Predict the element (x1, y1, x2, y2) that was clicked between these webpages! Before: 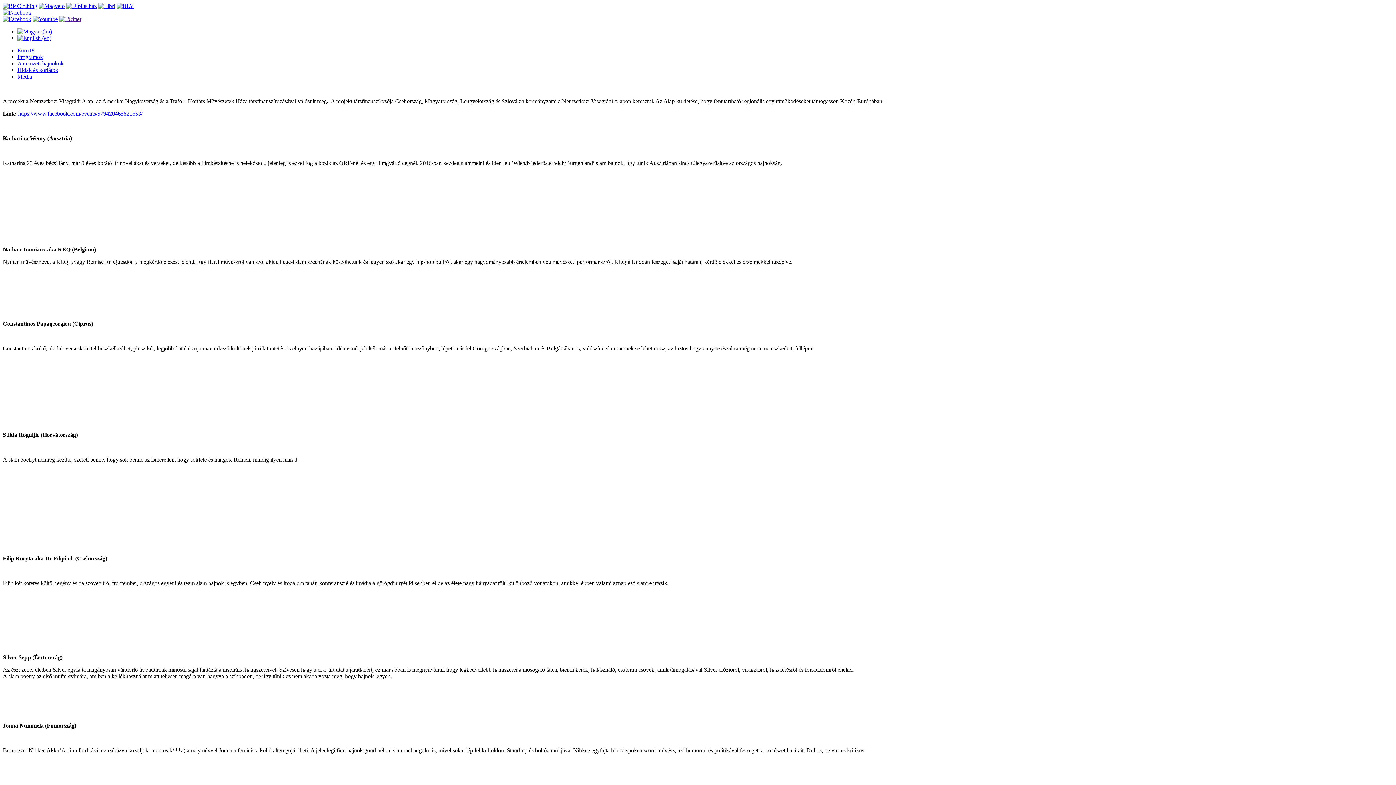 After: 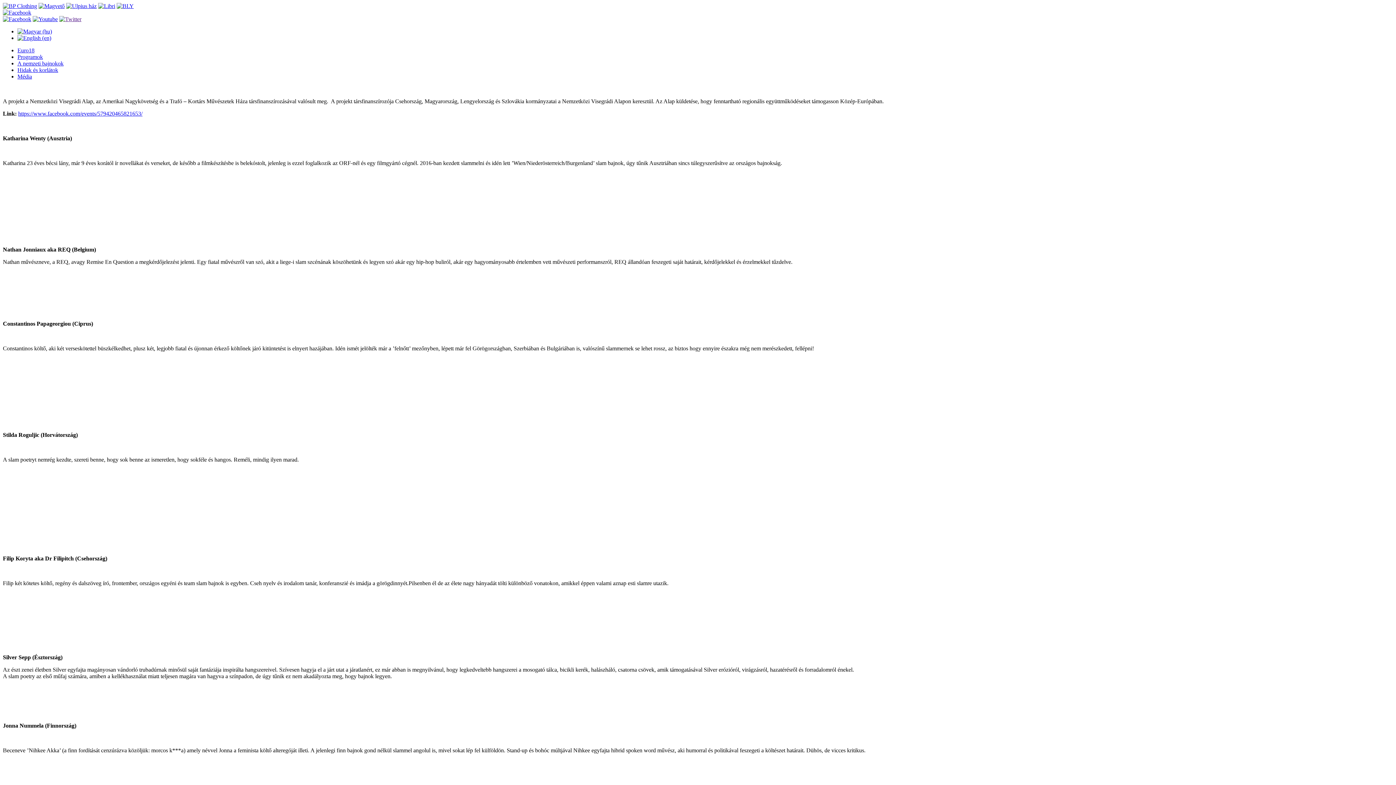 Action: bbox: (2, 9, 31, 15)